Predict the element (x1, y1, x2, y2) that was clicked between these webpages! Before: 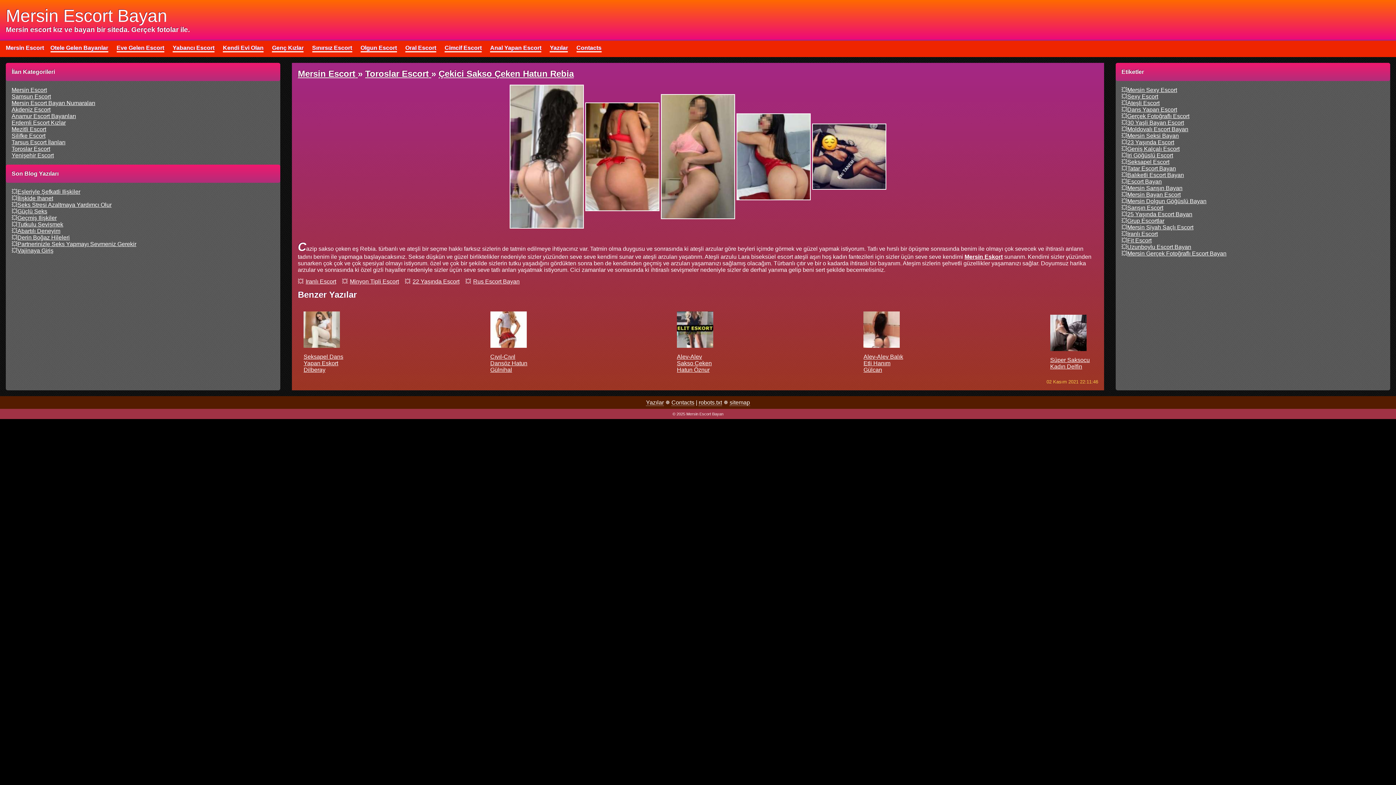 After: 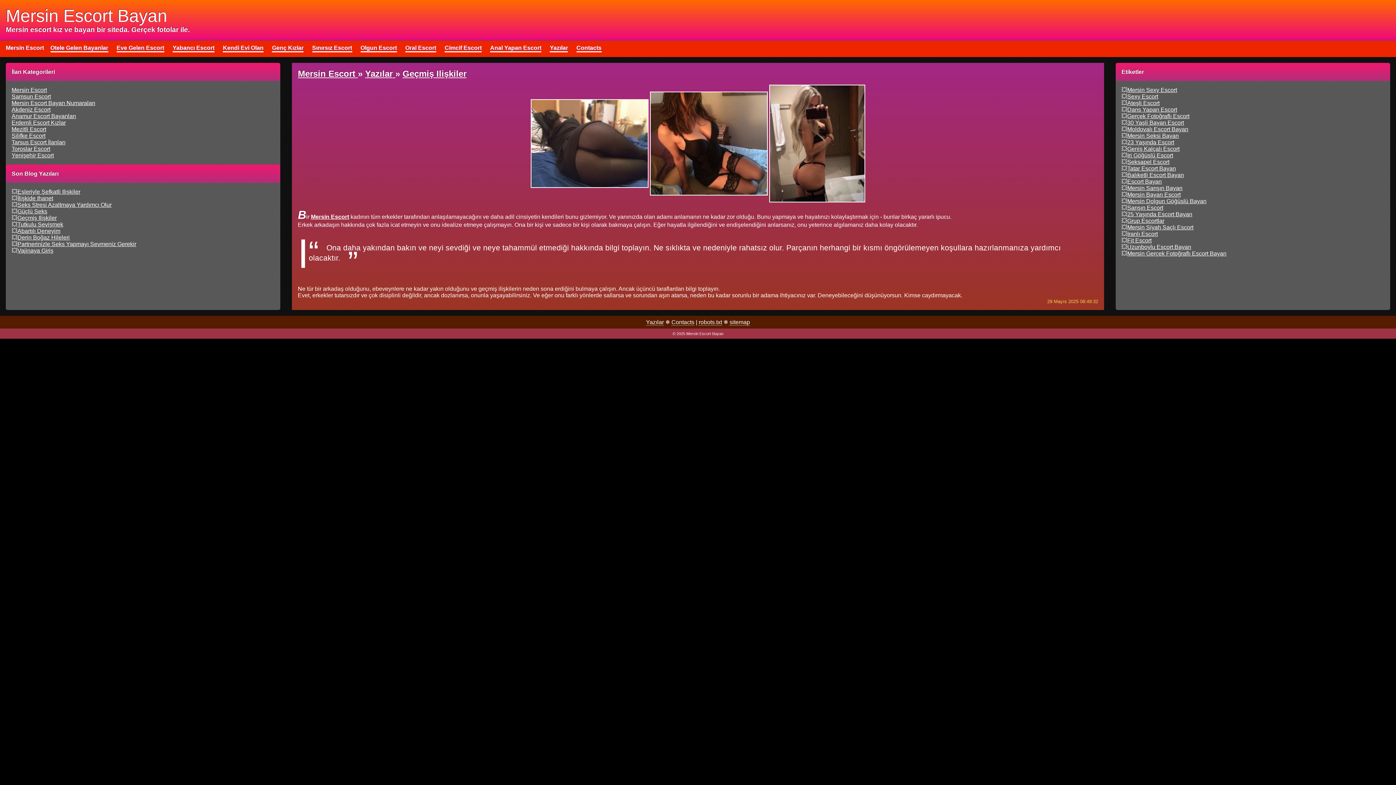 Action: label: Geçmiş Ilişkiler bbox: (17, 214, 56, 221)